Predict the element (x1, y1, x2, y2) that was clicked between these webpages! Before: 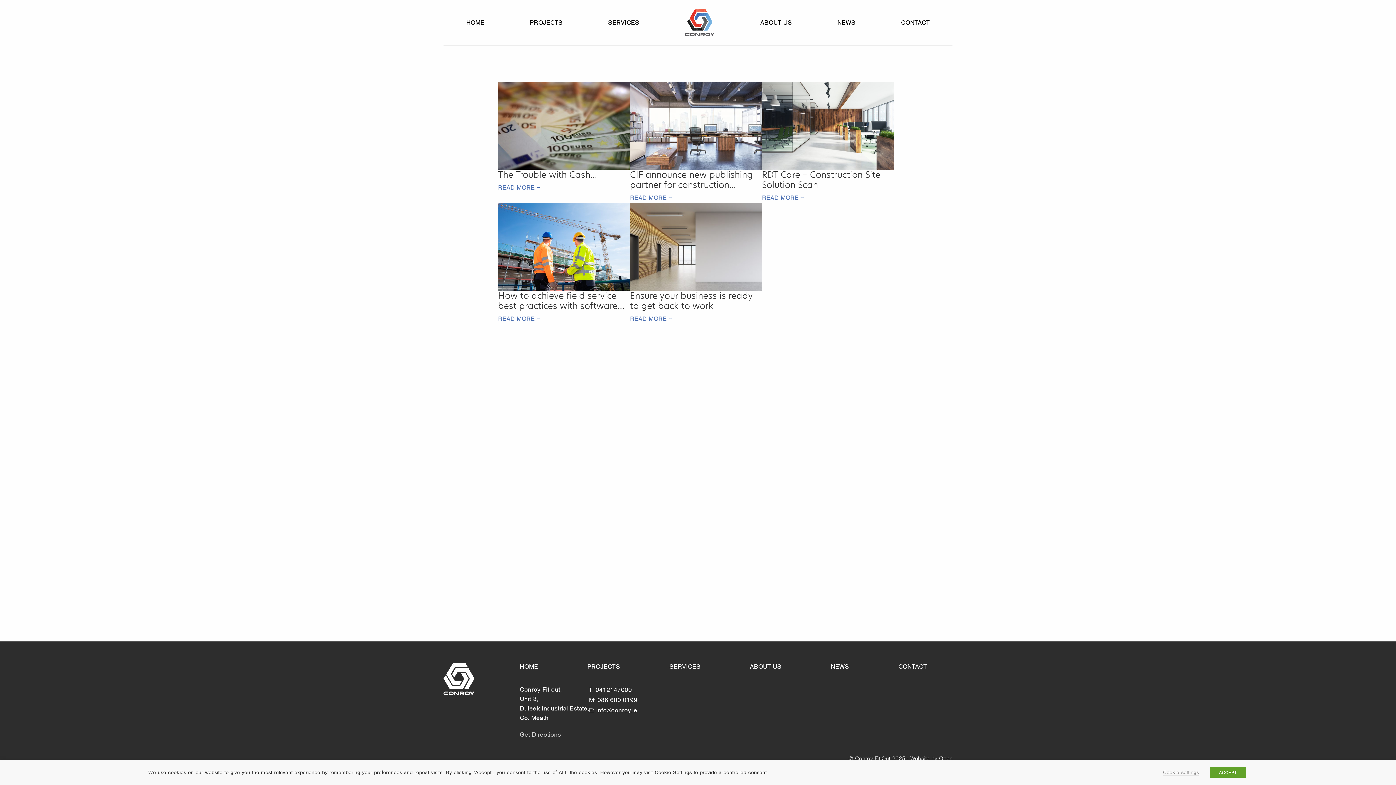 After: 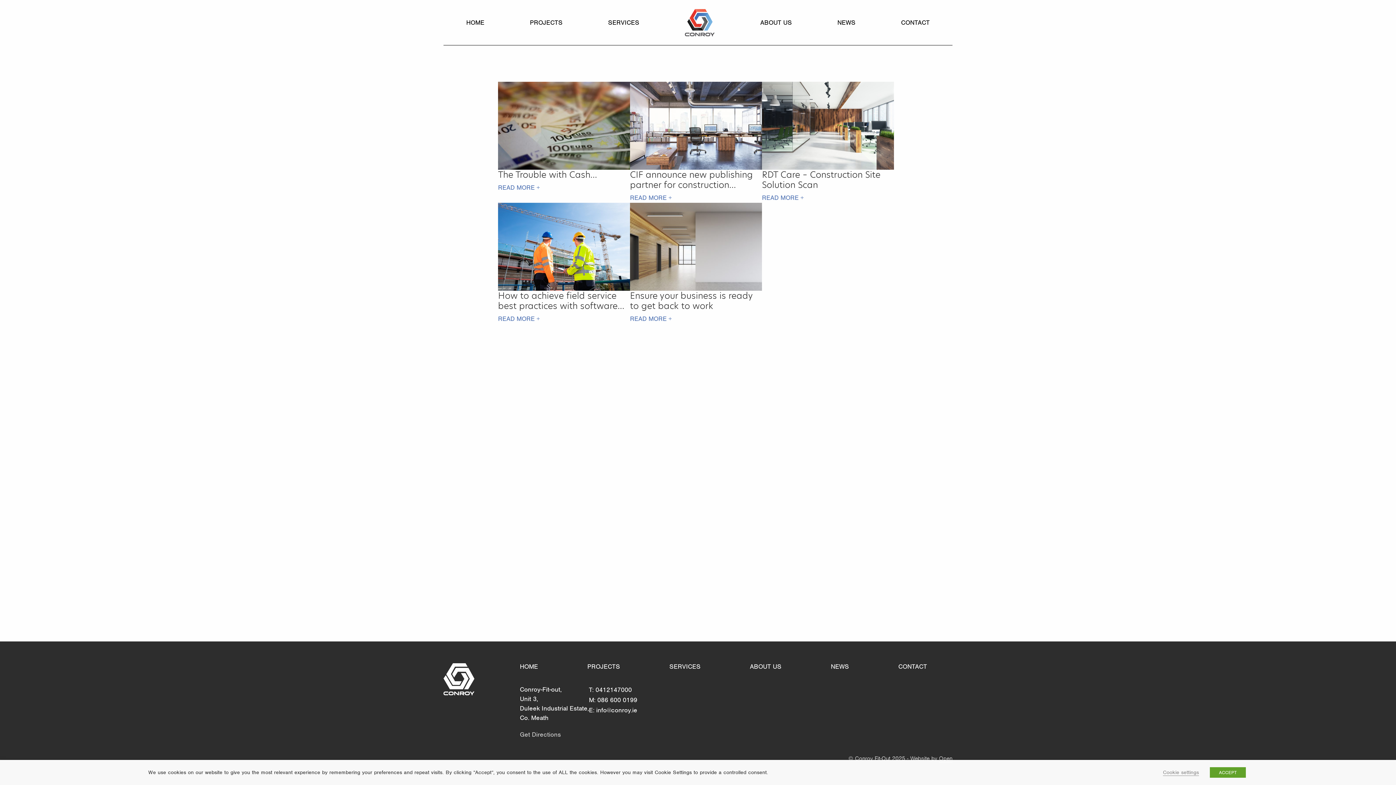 Action: label: Open bbox: (939, 755, 952, 762)